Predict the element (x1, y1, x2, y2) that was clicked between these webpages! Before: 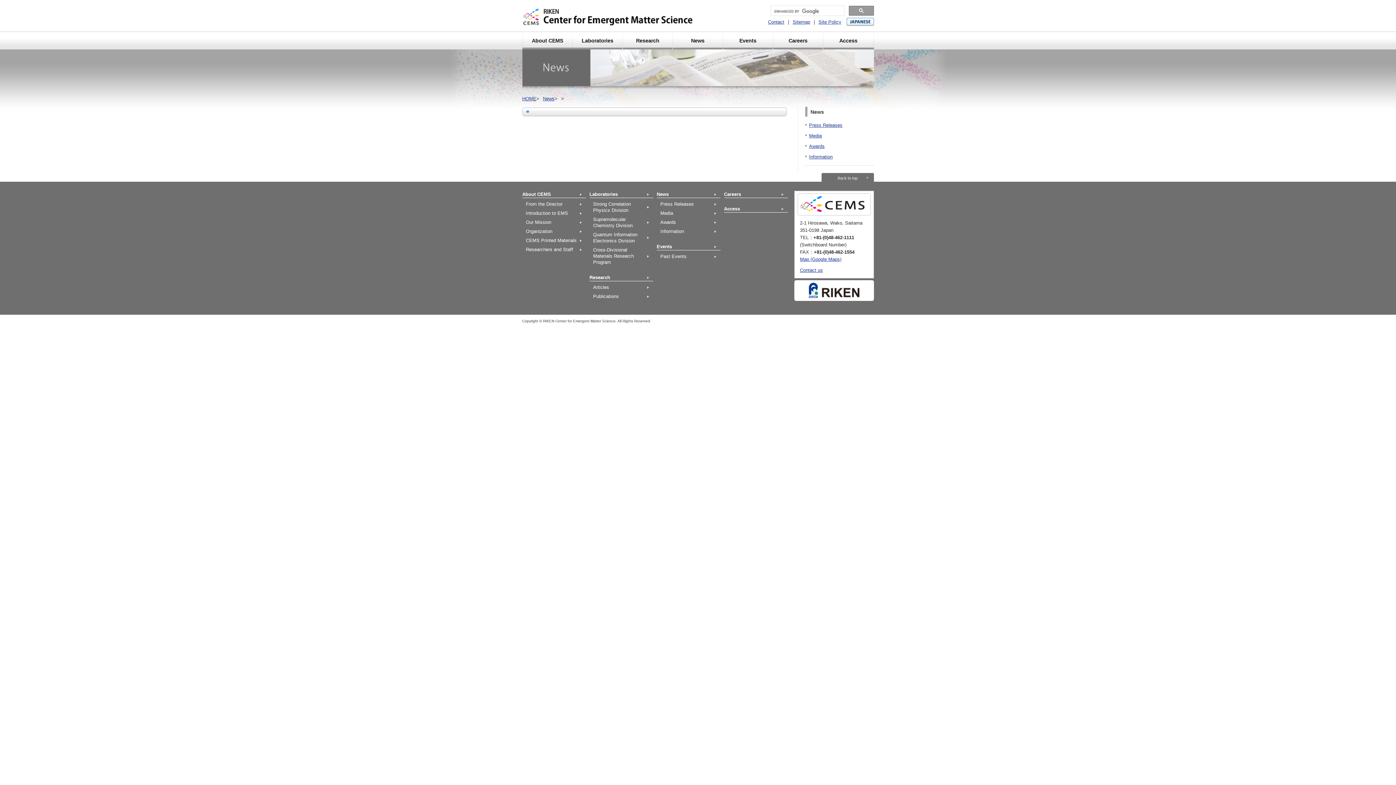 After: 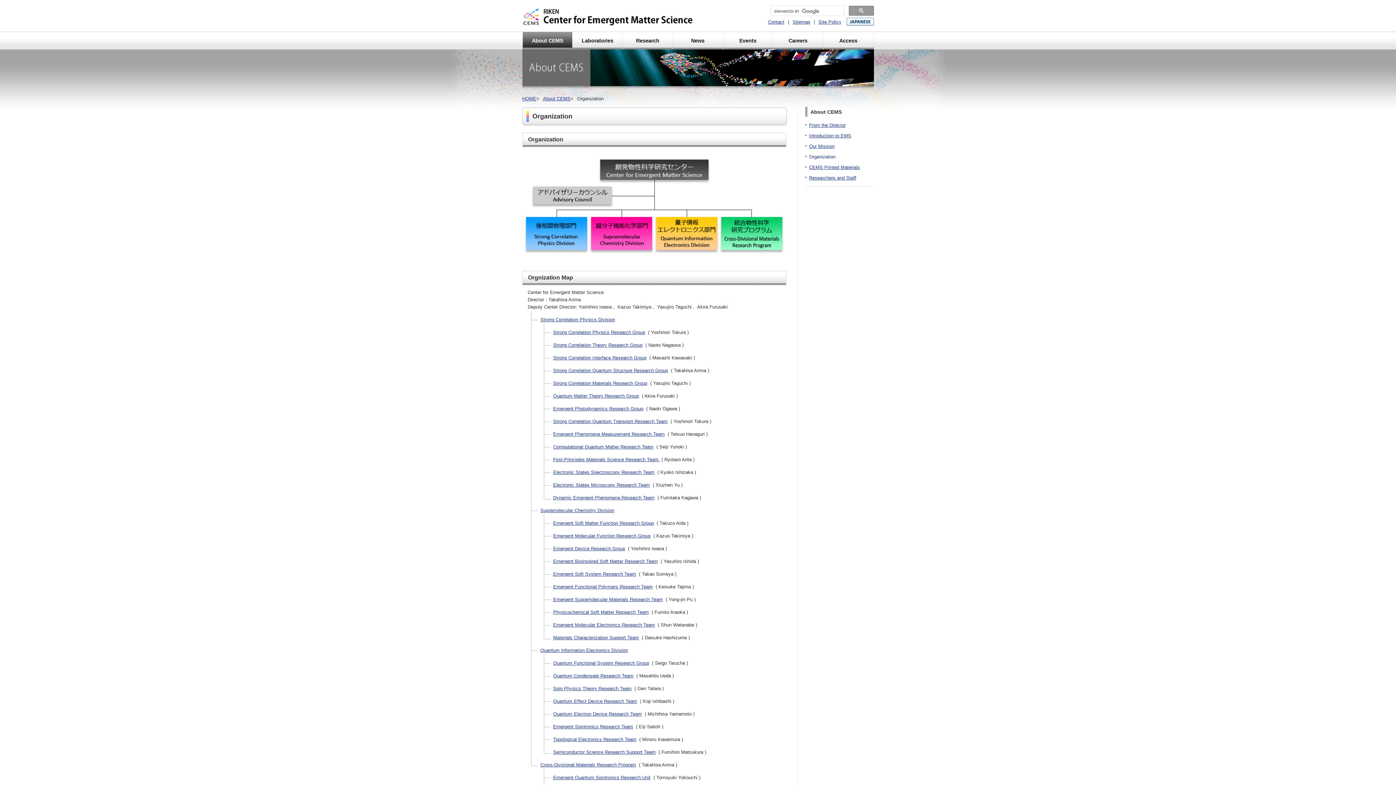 Action: bbox: (522, 226, 586, 236) label: Organization